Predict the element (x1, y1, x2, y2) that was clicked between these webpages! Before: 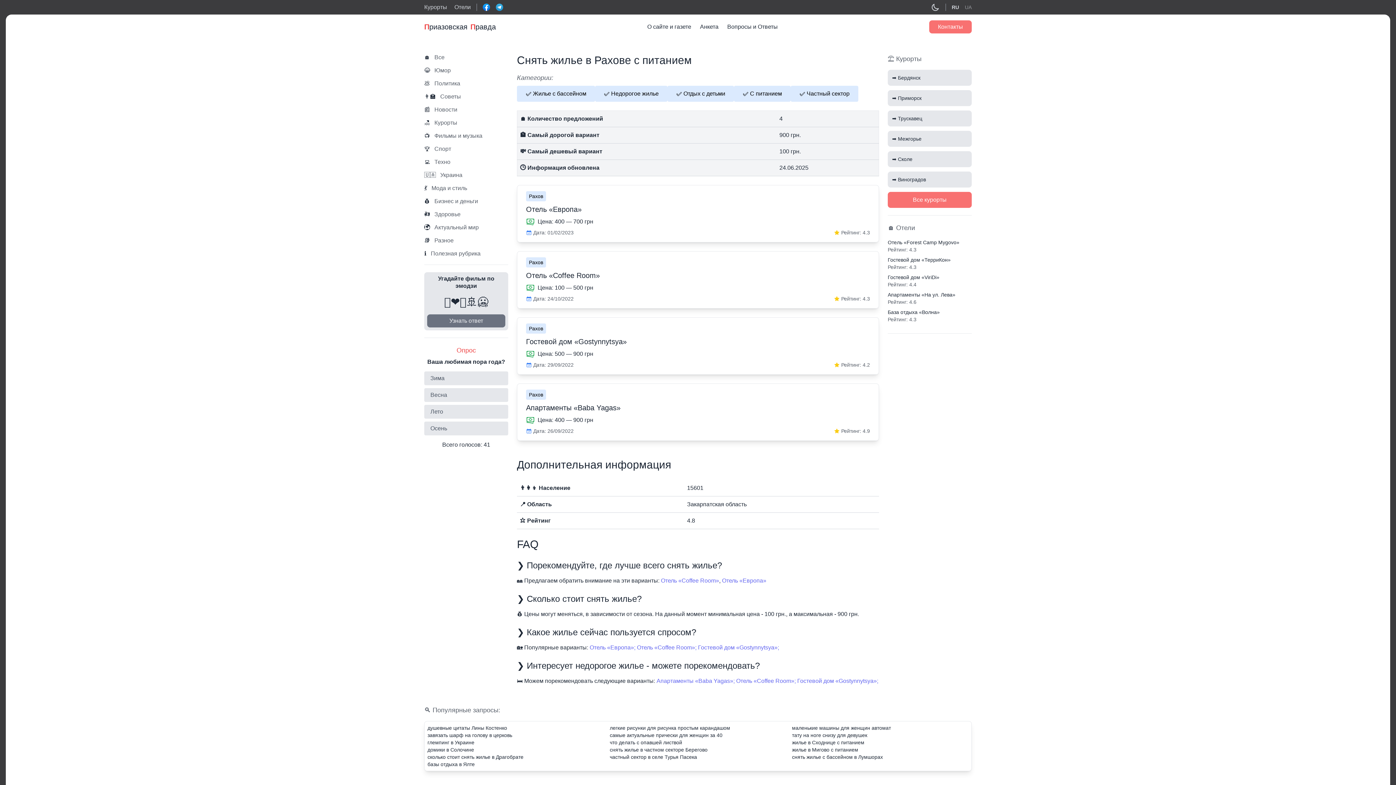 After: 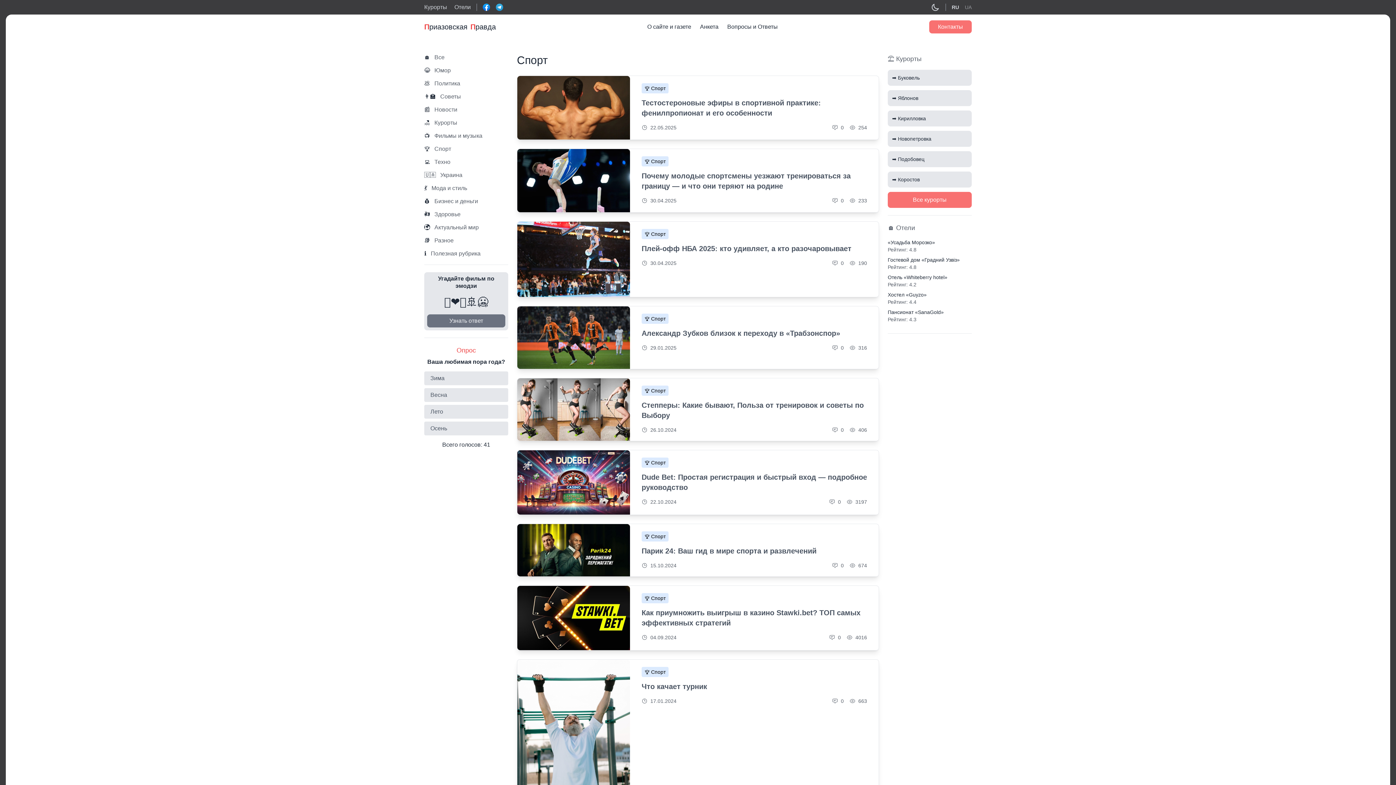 Action: bbox: (424, 145, 508, 152)